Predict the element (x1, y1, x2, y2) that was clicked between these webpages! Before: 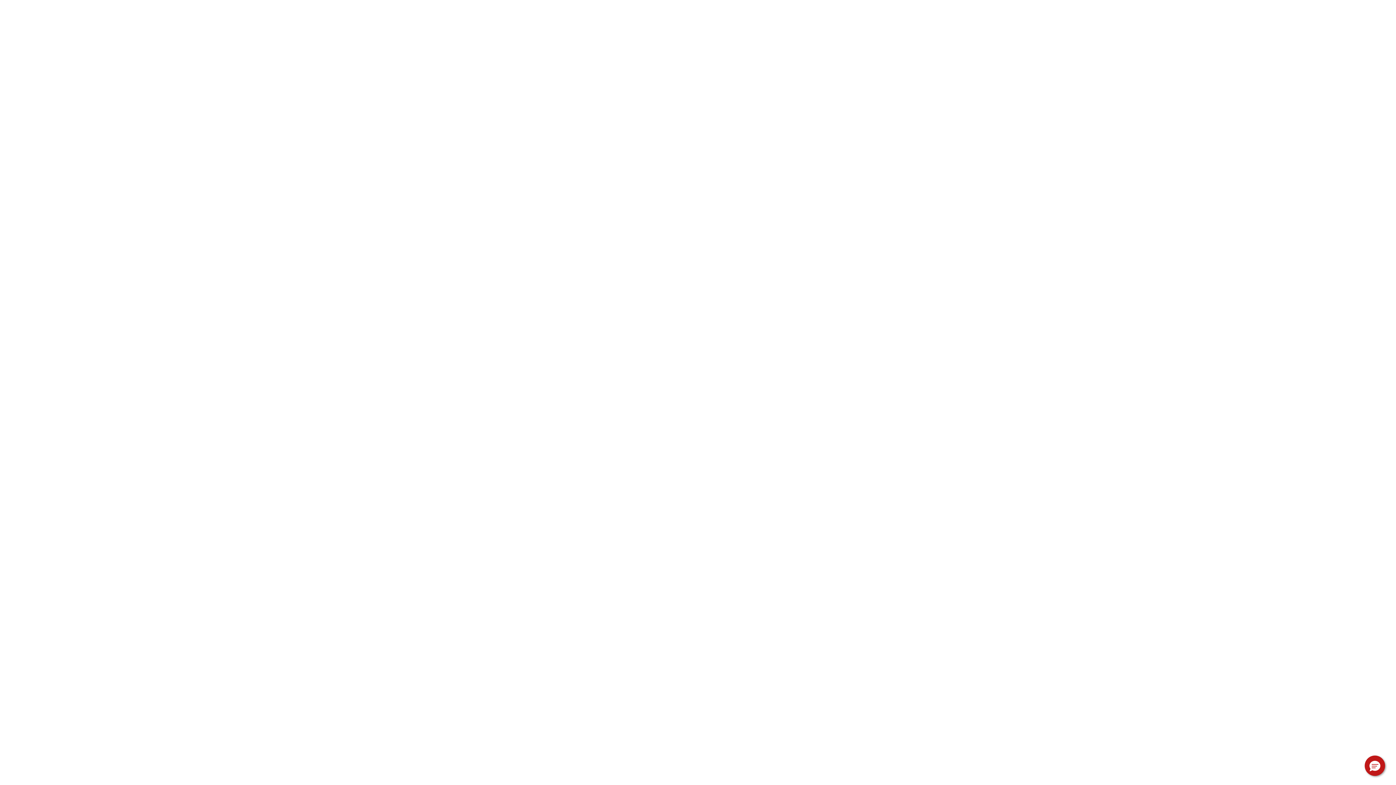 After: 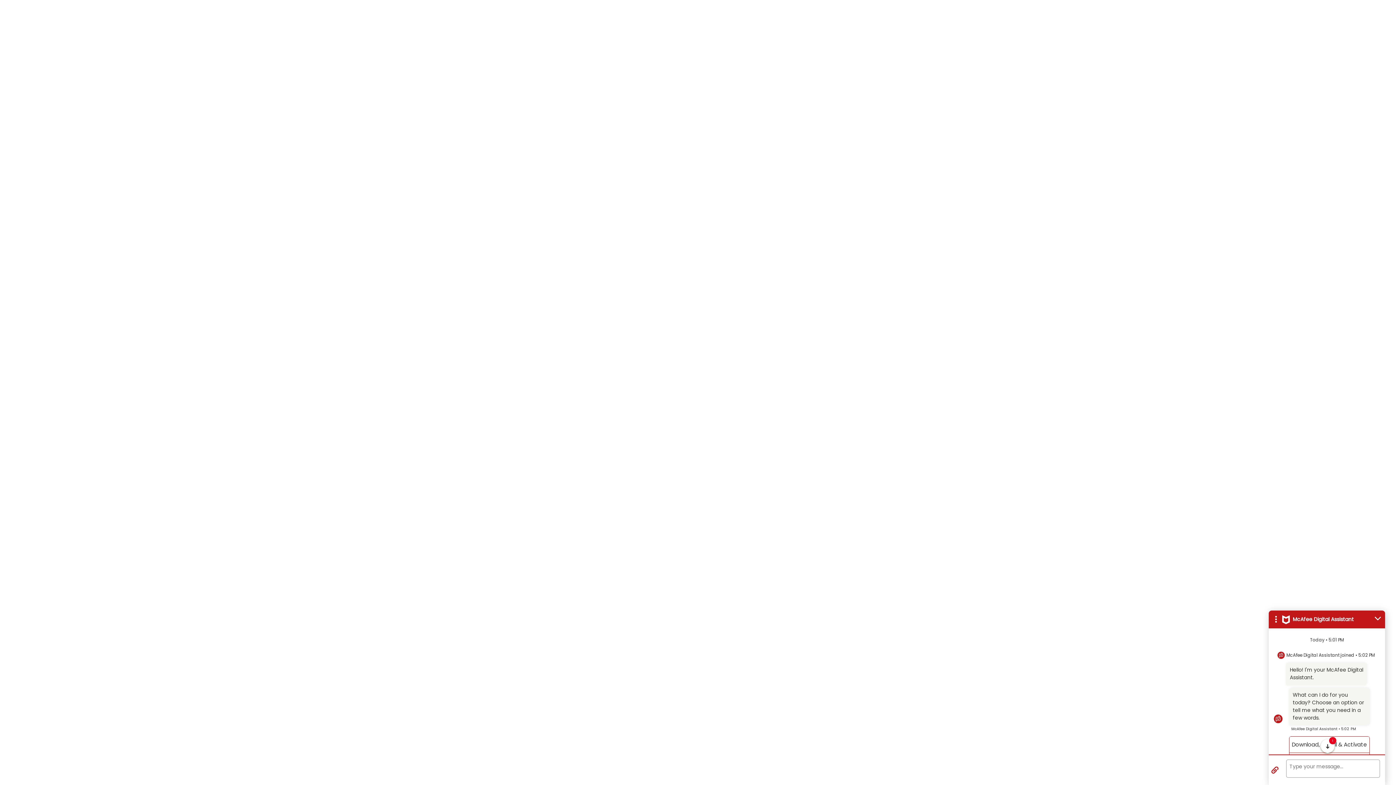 Action: bbox: (1365, 756, 1385, 776) label: Hello, have a question? Let’s chat.